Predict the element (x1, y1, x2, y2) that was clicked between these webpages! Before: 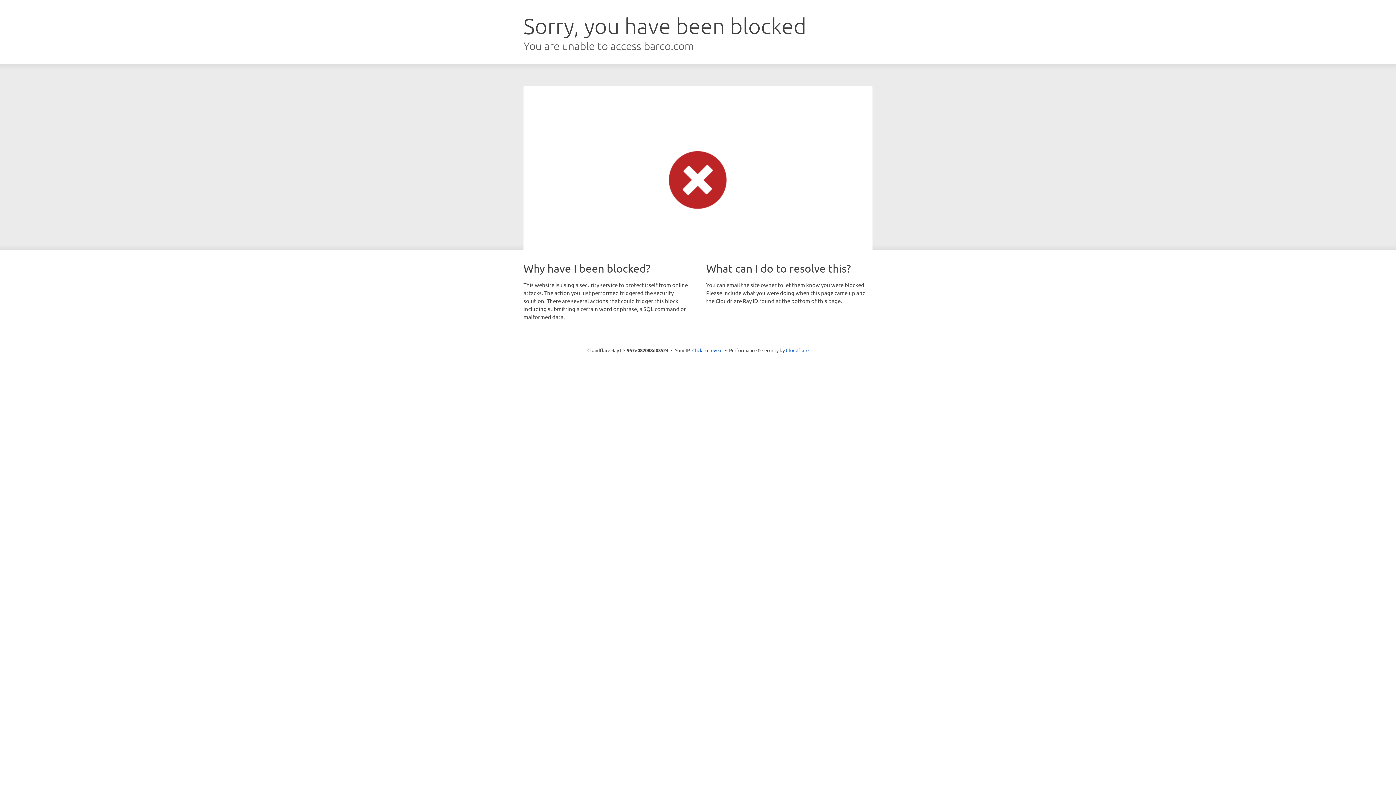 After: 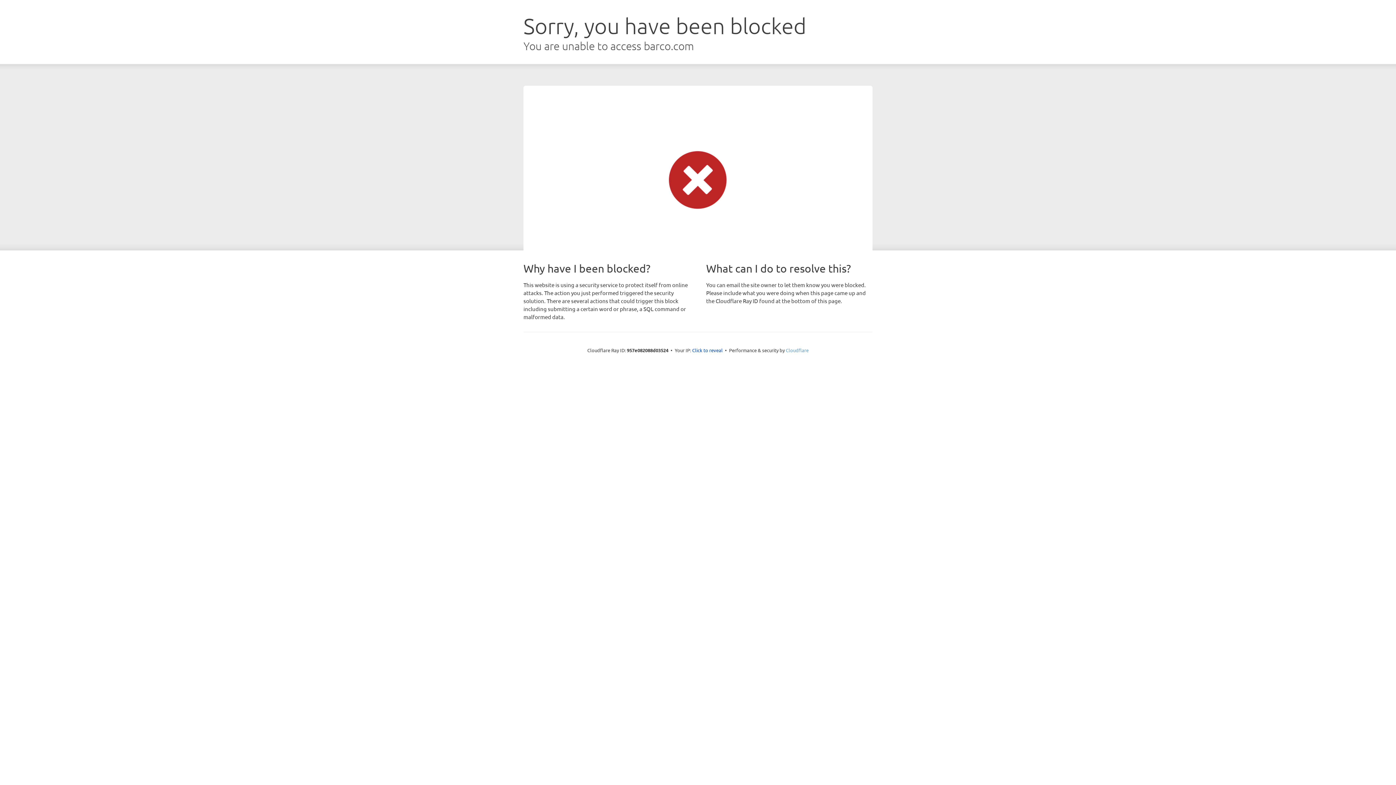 Action: label: Cloudflare bbox: (786, 347, 808, 353)